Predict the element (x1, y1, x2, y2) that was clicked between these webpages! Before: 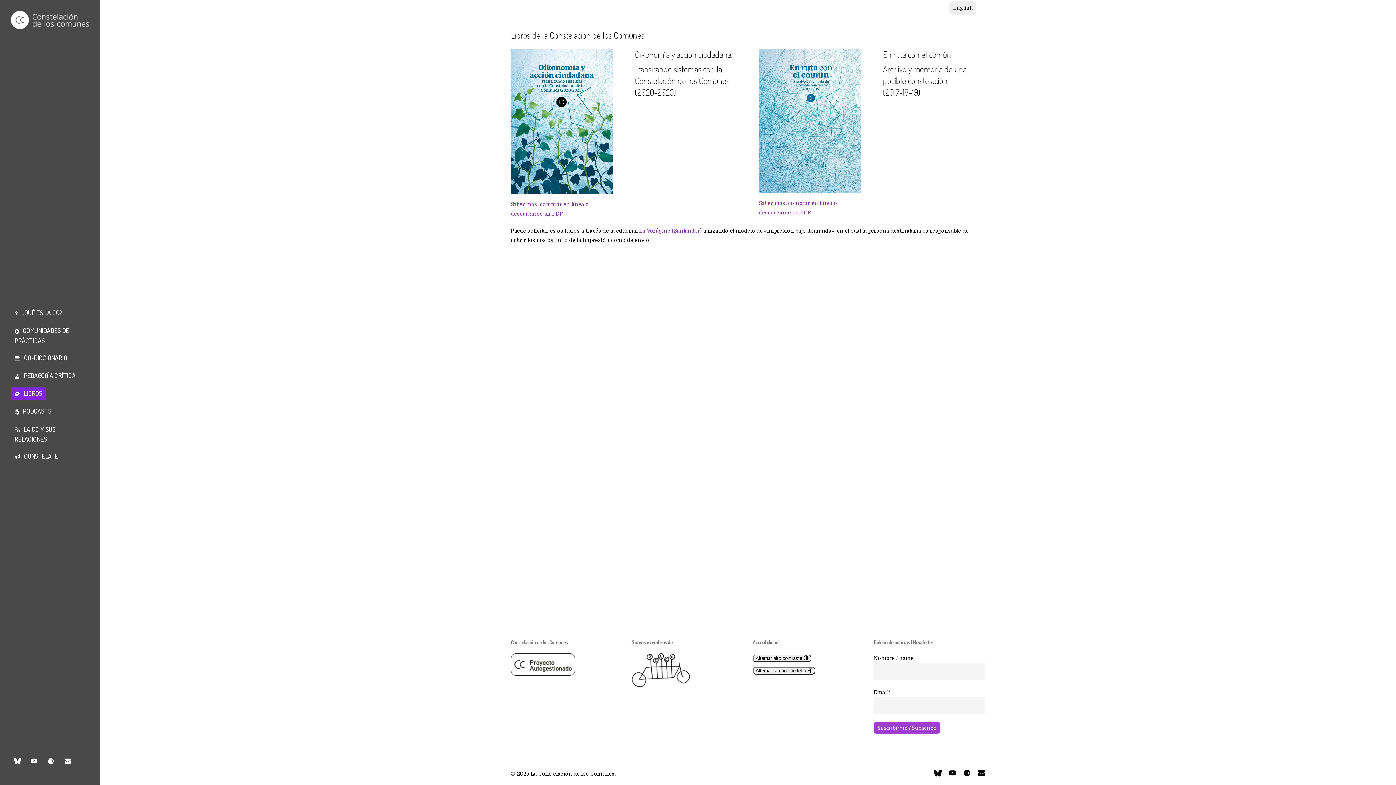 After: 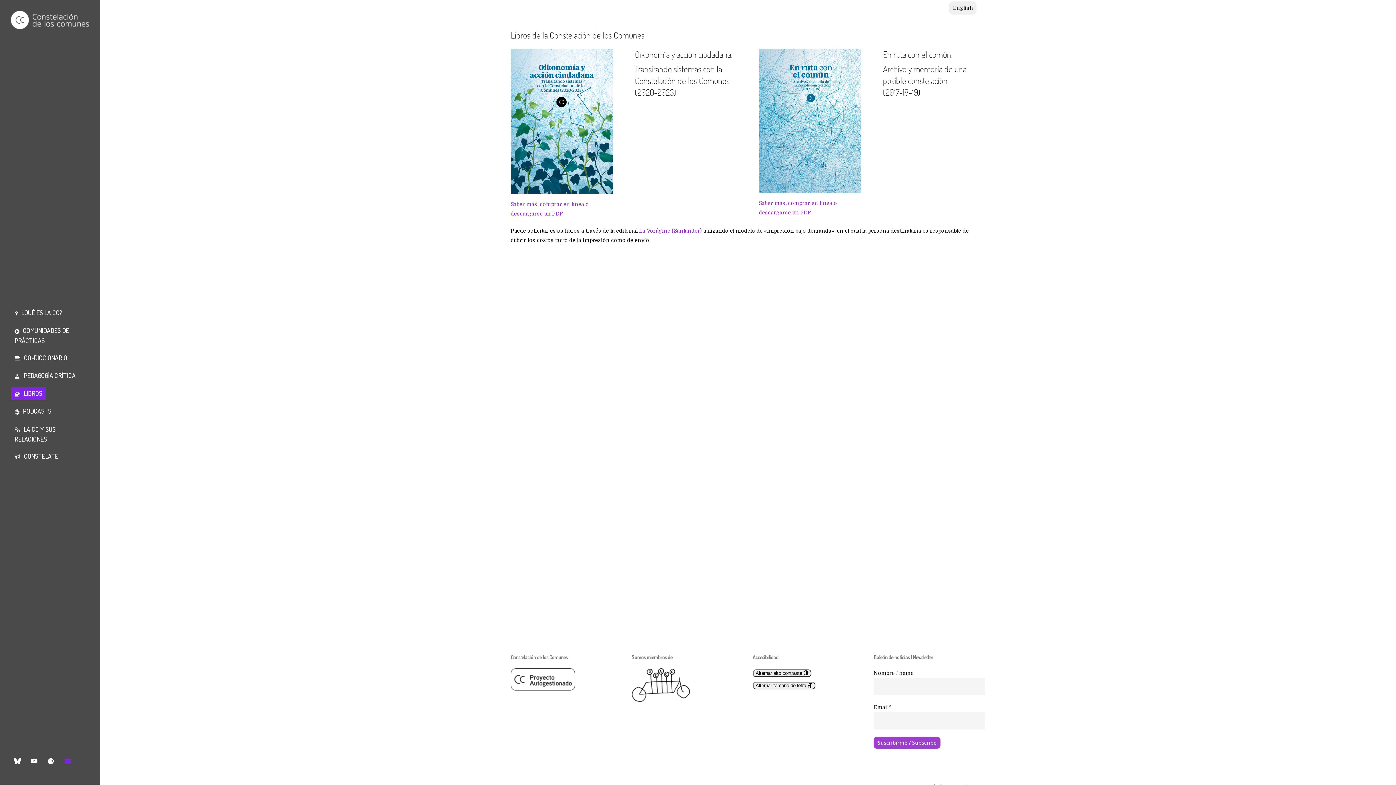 Action: bbox: (61, 755, 77, 765) label: email